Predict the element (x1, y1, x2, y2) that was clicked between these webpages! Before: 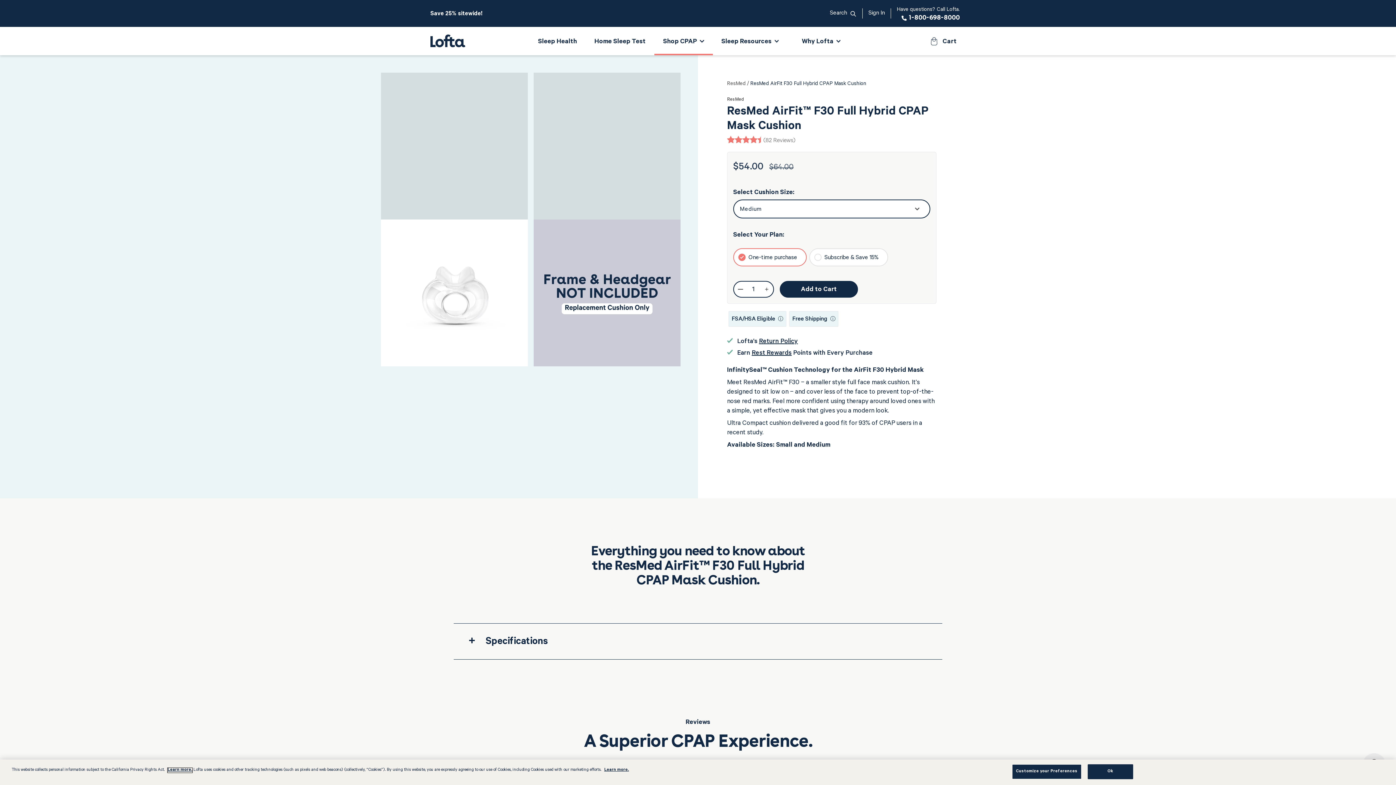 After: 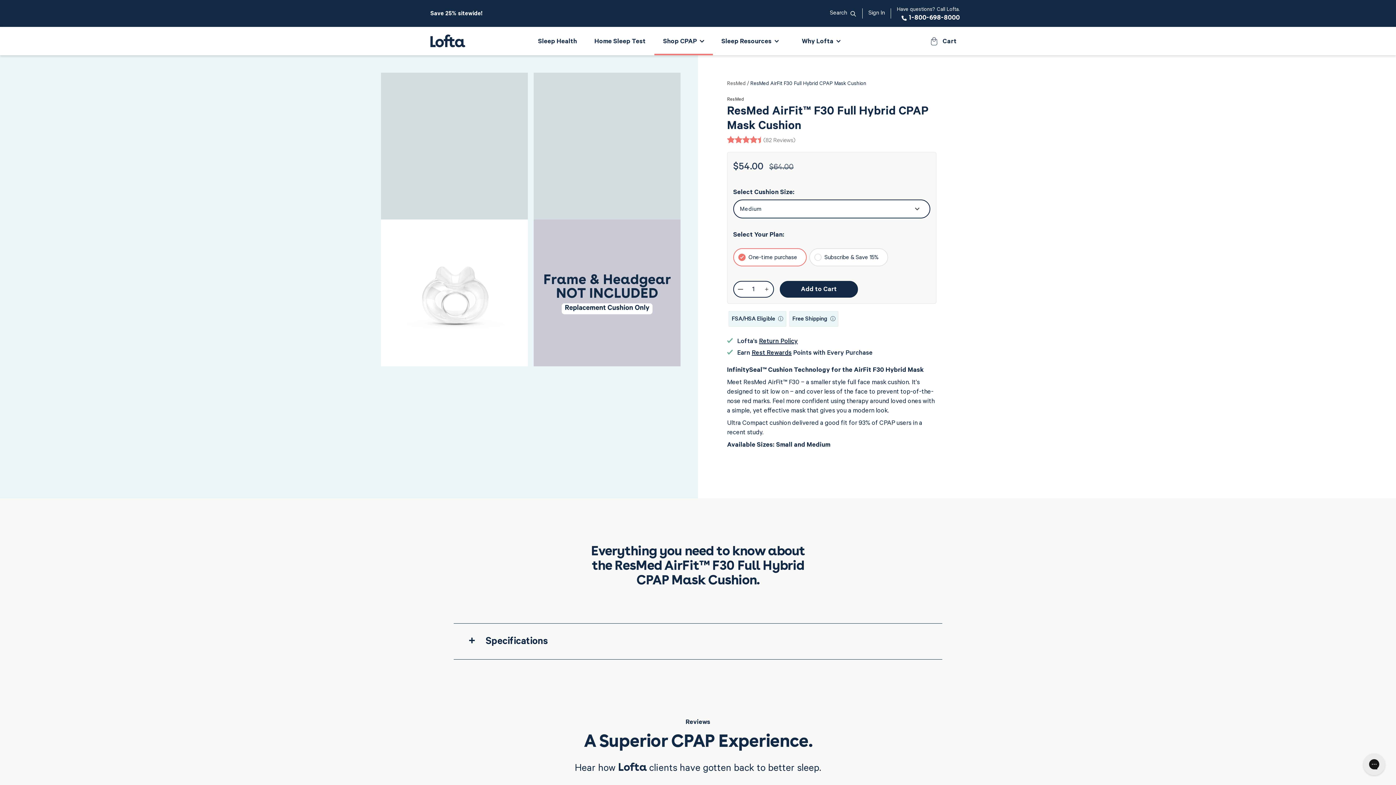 Action: label: Save 25% sitewide! bbox: (430, 7, 482, 21)